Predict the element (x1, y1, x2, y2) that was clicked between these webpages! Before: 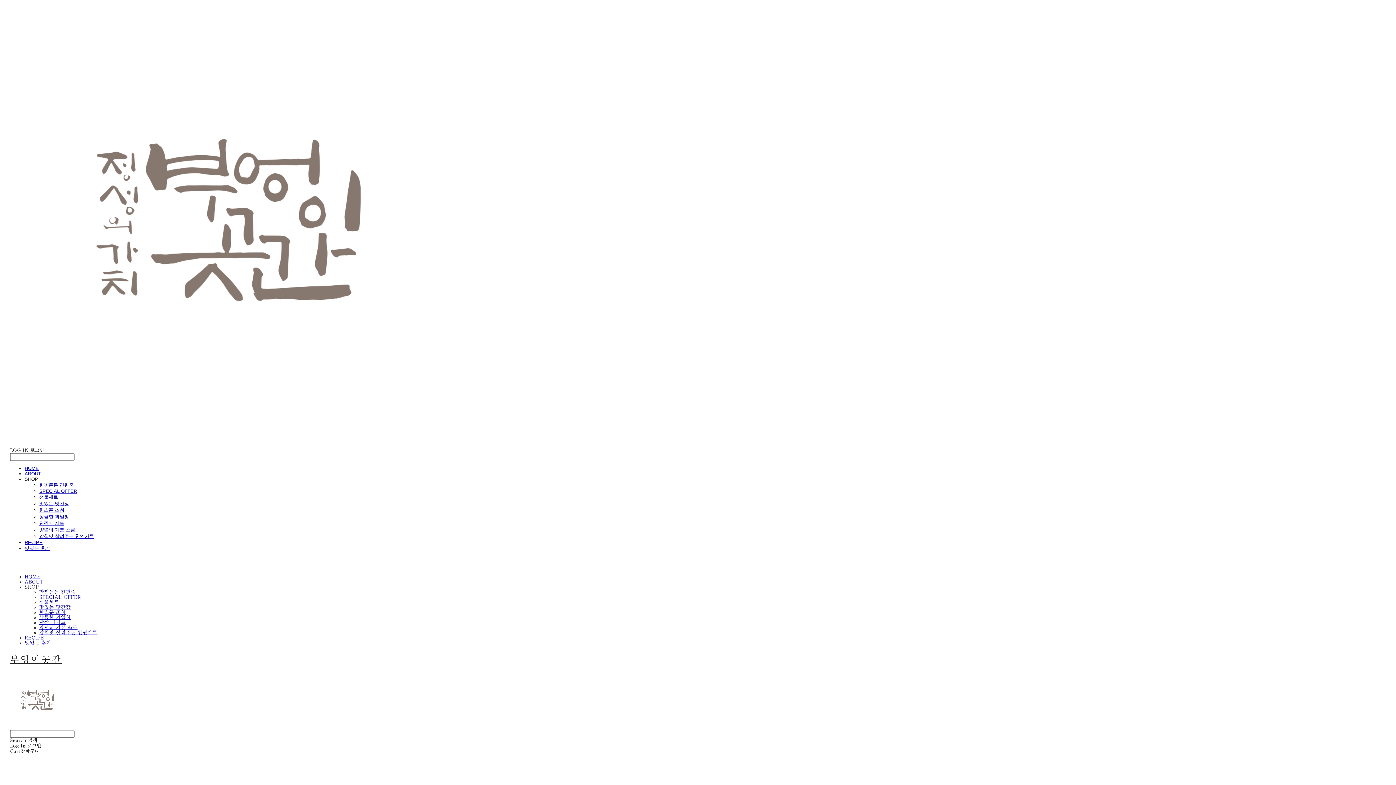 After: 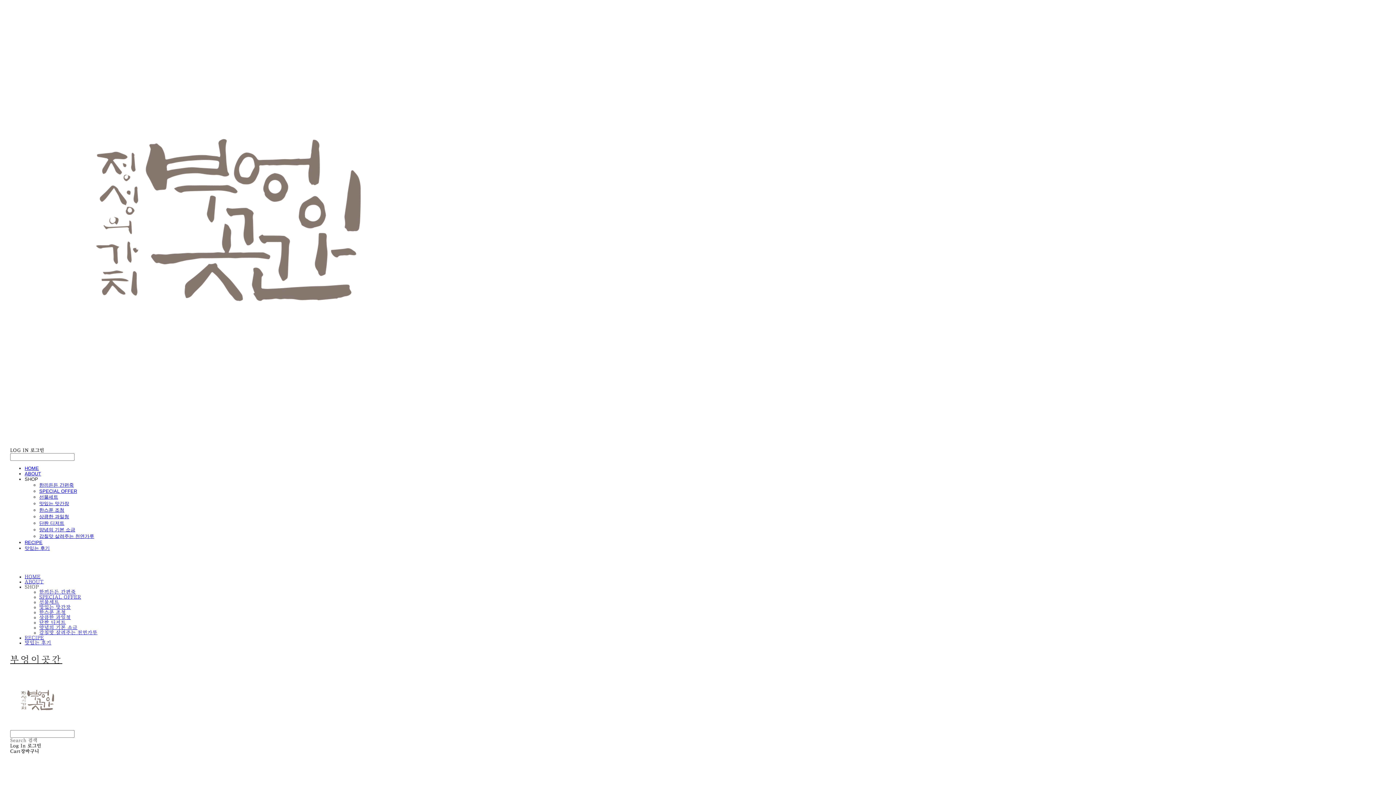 Action: bbox: (10, 730, 1386, 743) label: Search 검색